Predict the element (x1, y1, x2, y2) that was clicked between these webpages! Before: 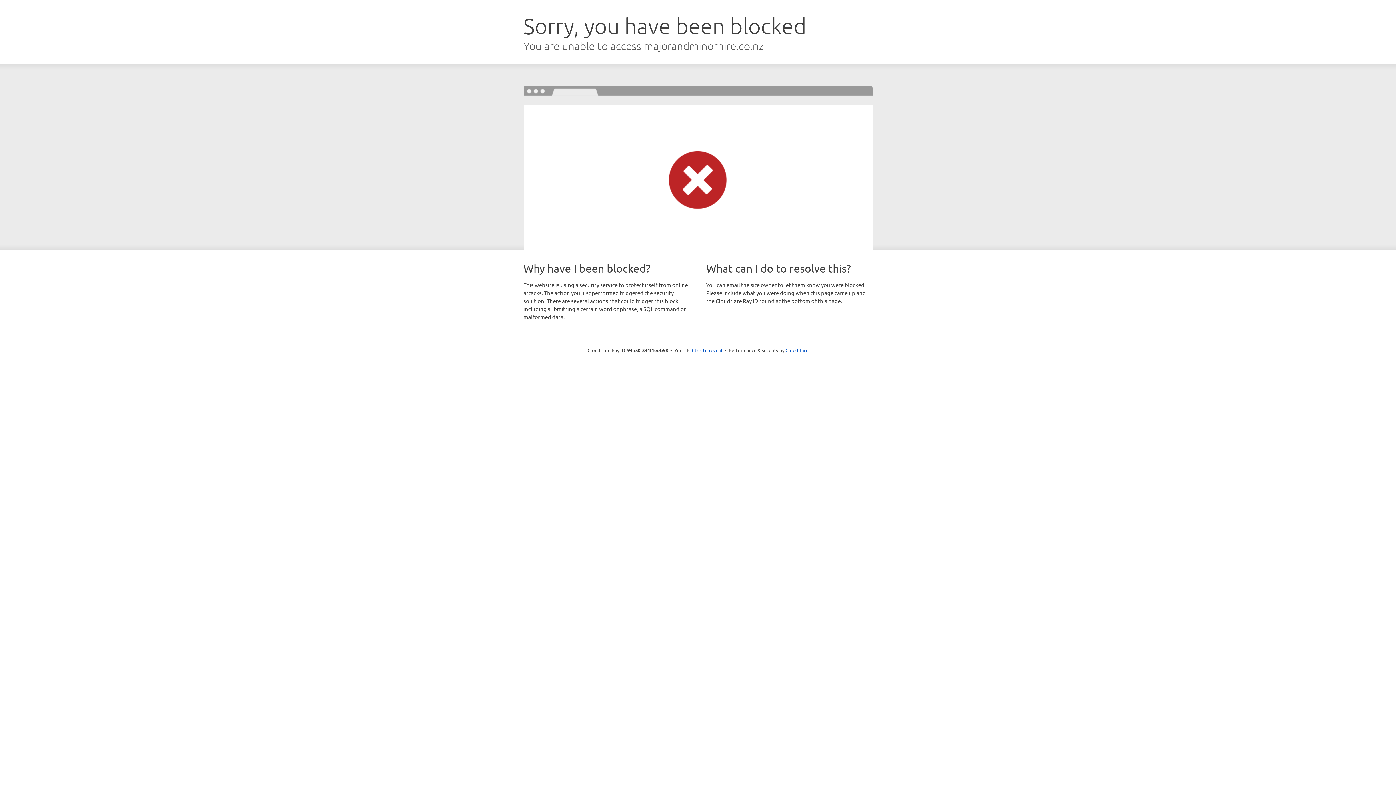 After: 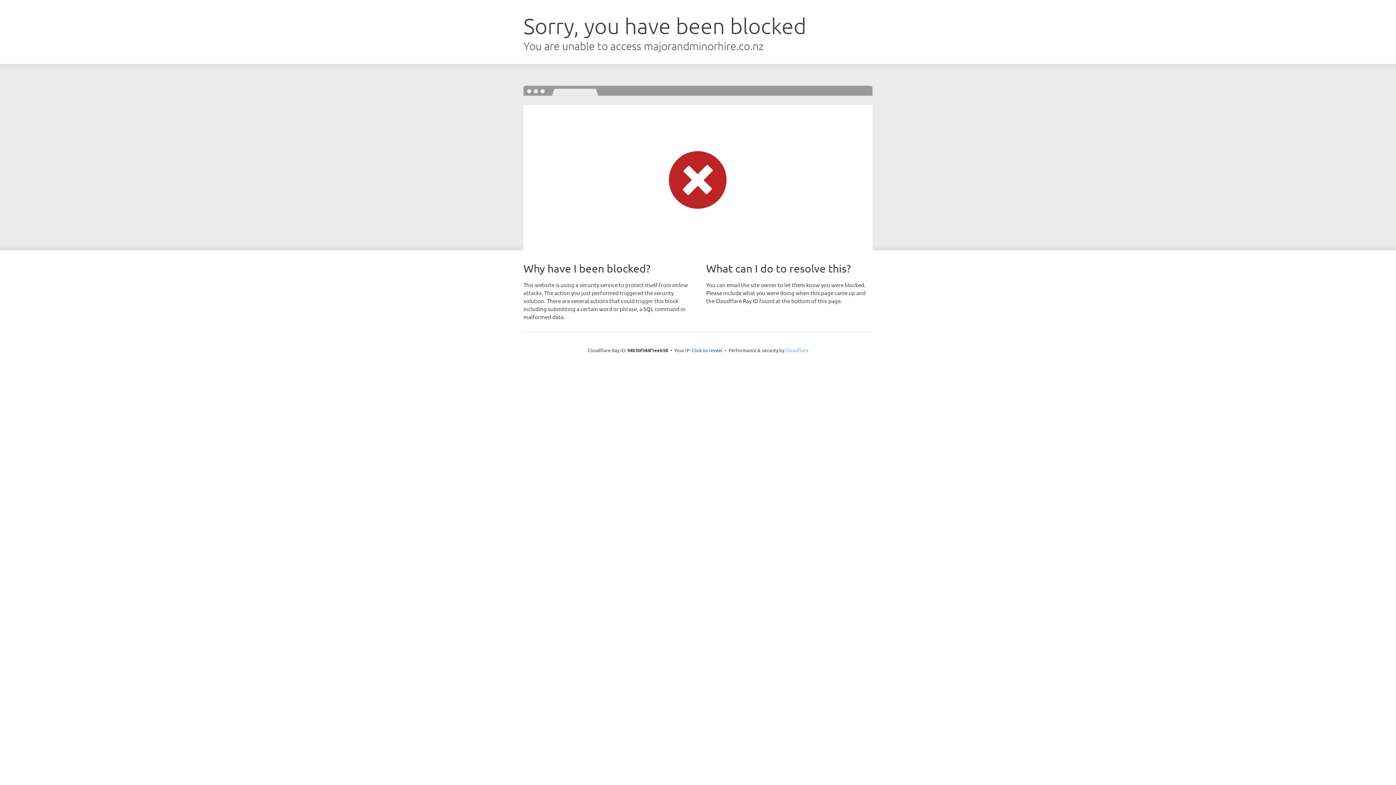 Action: label: Cloudflare bbox: (785, 347, 808, 353)